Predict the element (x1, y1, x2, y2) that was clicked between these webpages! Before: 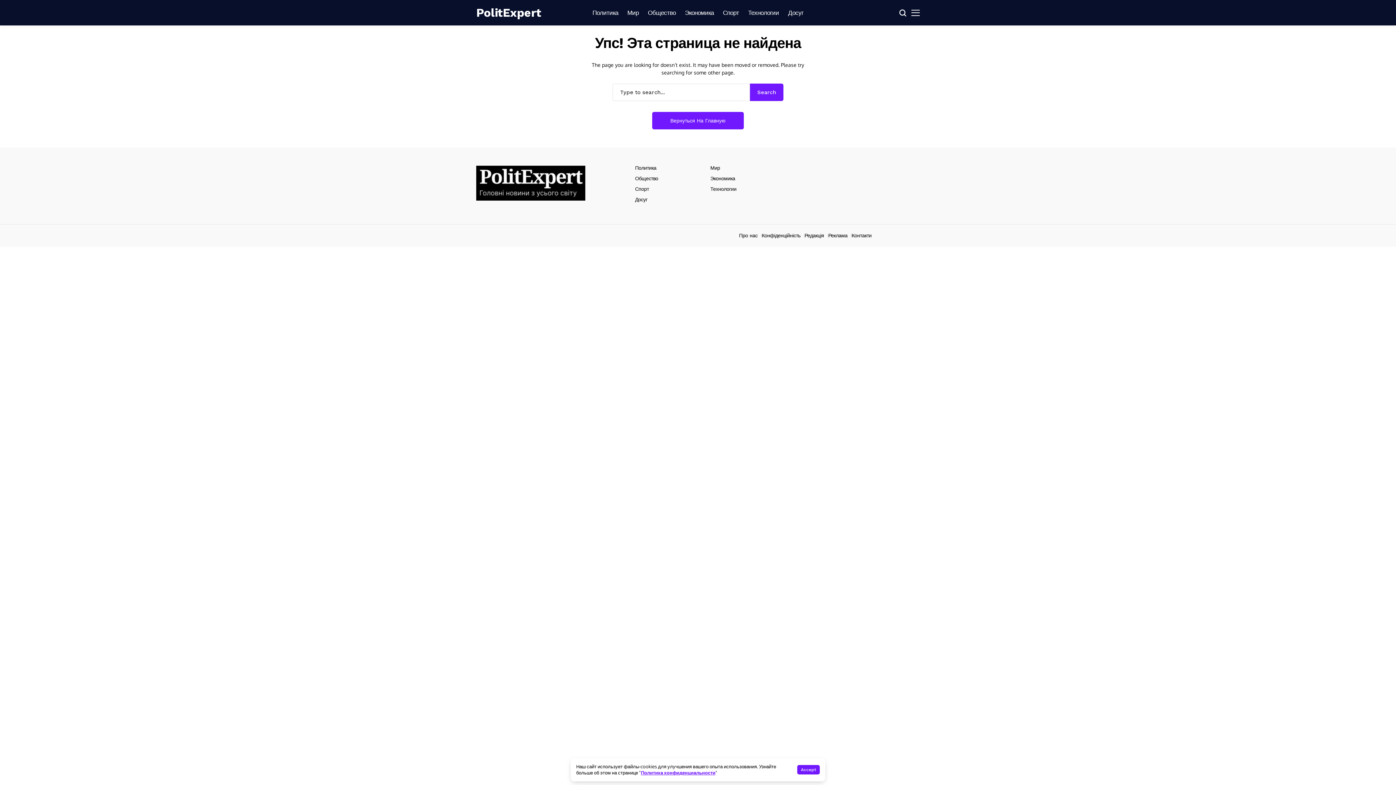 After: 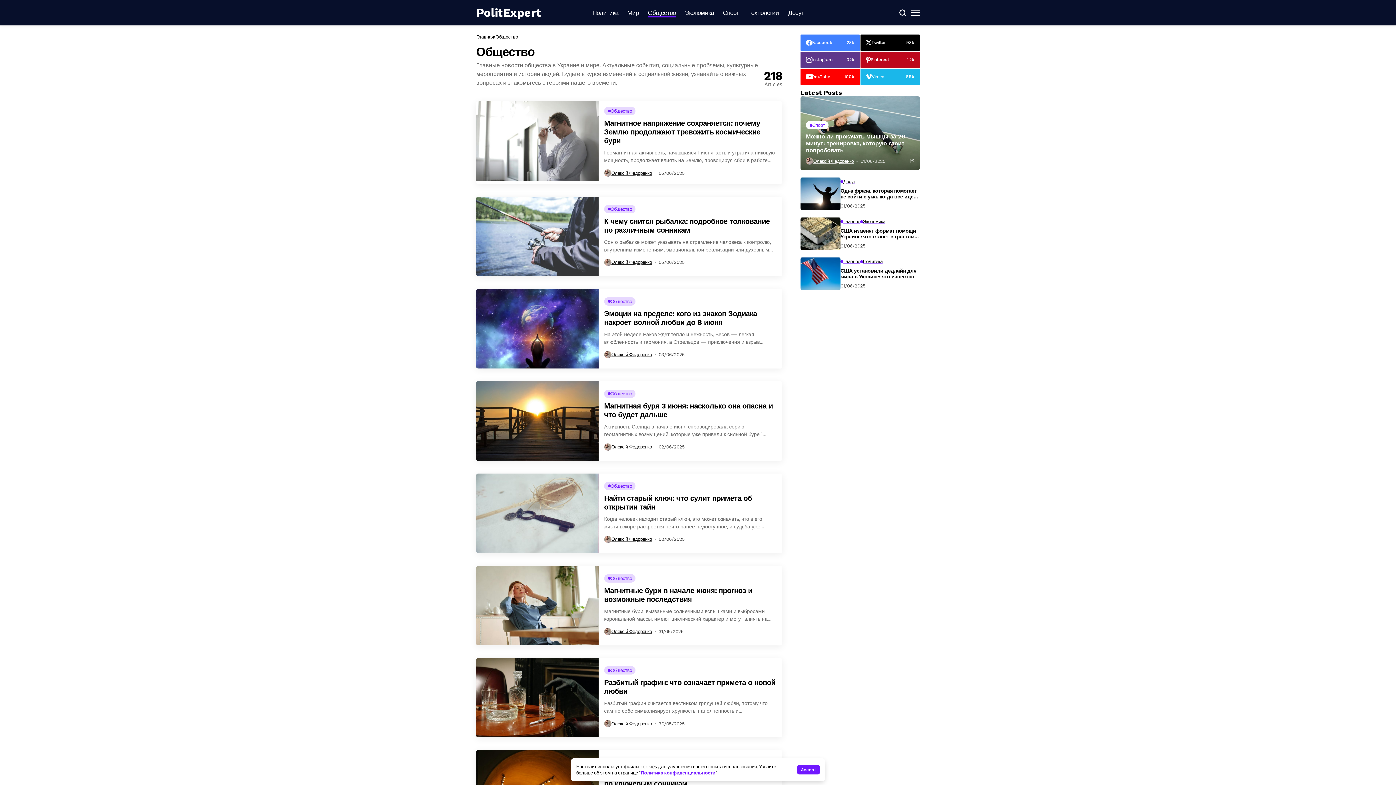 Action: bbox: (648, 0, 676, 25) label: Общество